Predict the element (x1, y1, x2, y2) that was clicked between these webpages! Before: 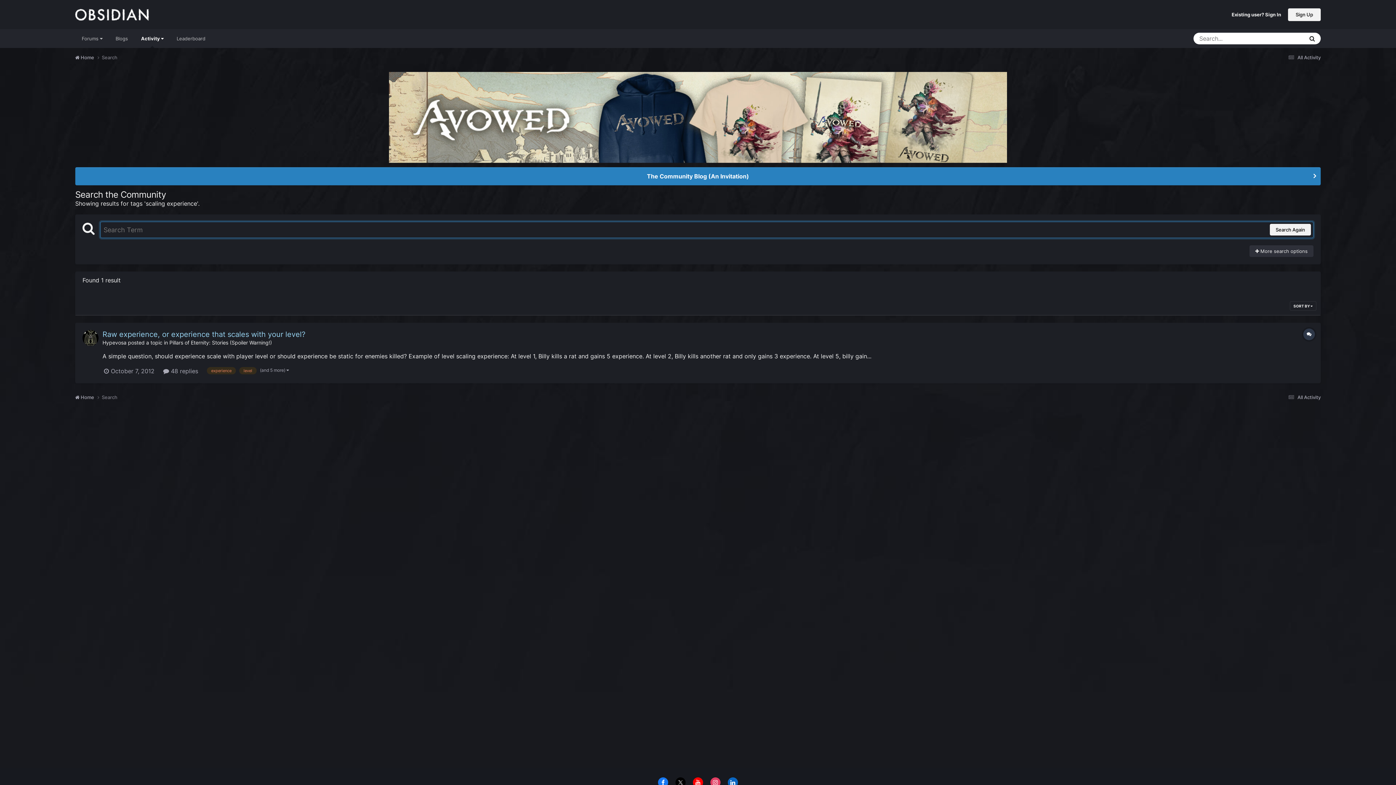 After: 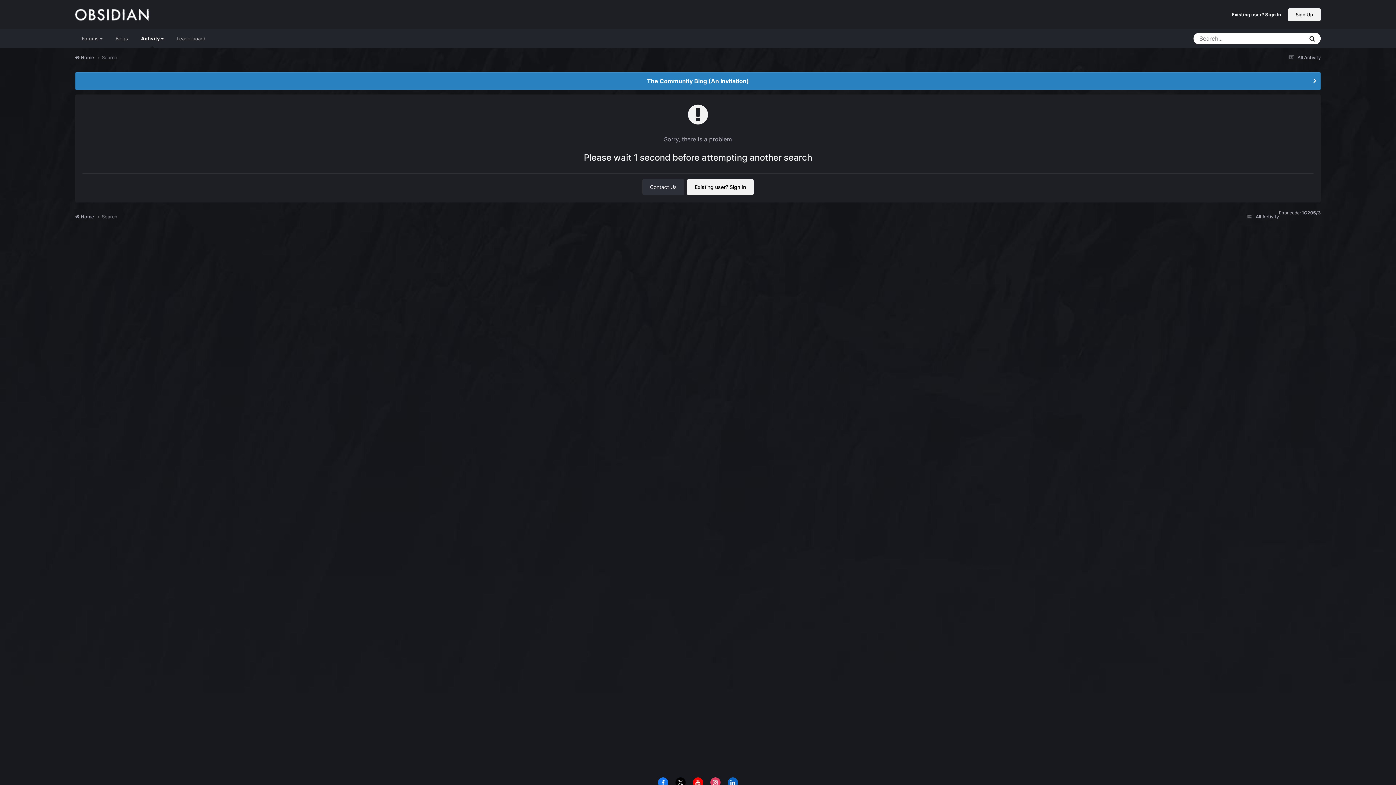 Action: label: Search Again bbox: (1270, 224, 1311, 235)